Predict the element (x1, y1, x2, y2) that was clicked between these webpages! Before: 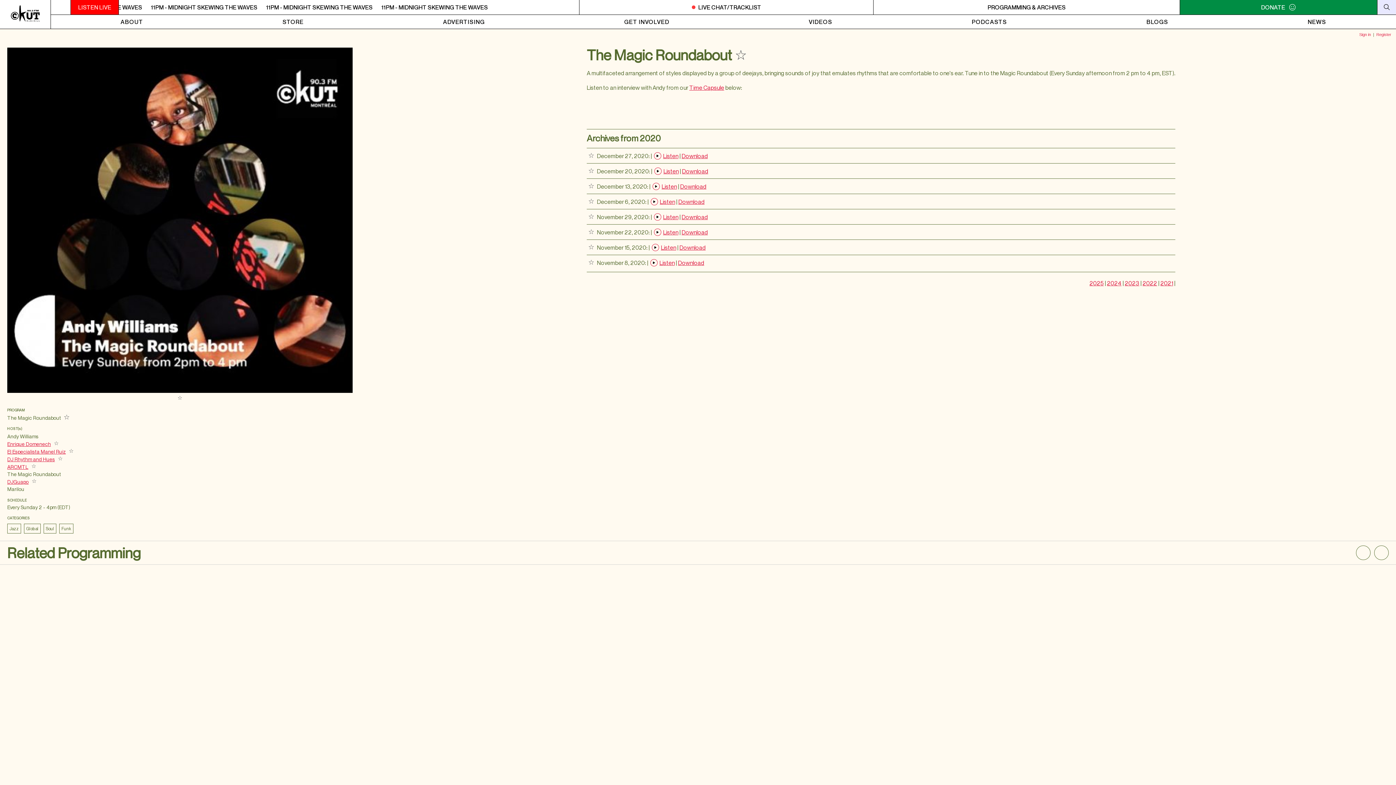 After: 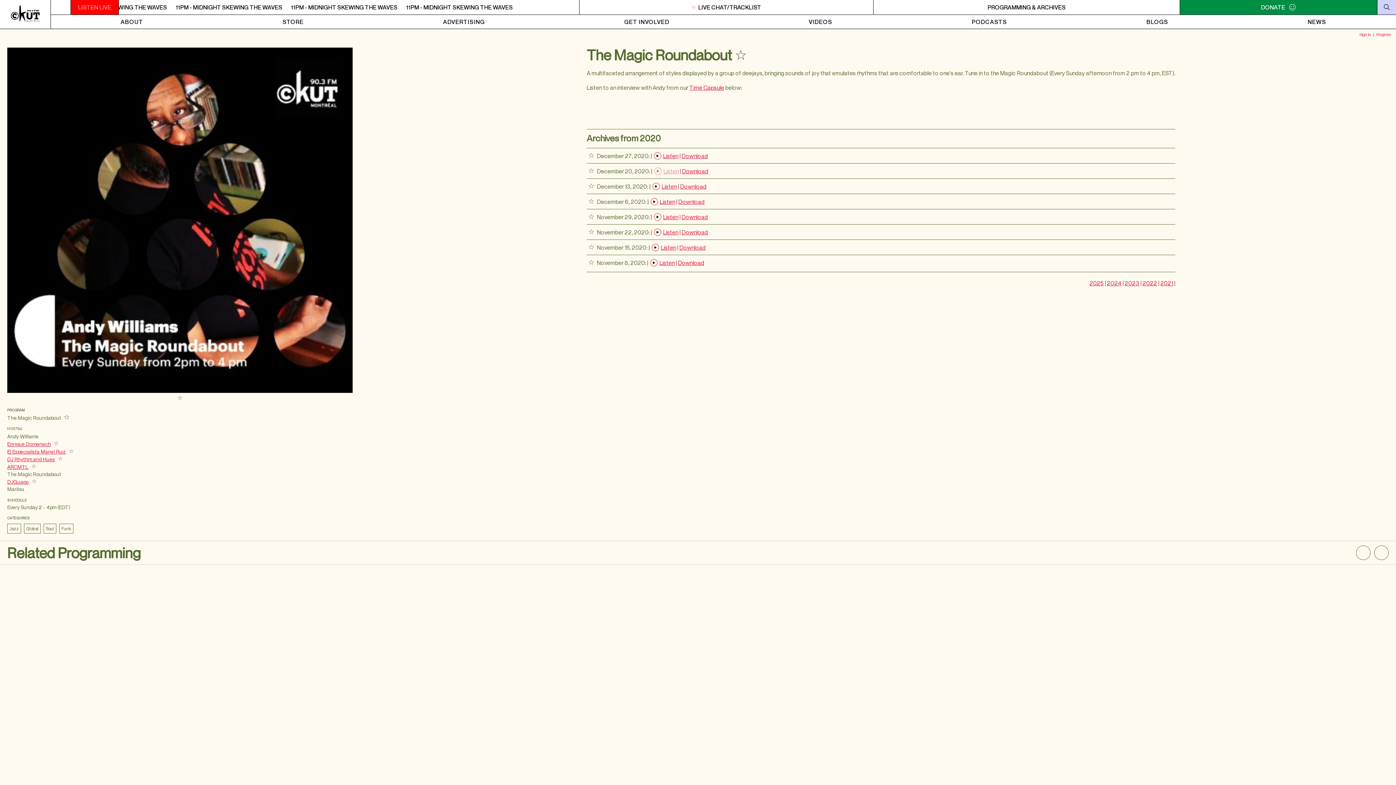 Action: label: Listen bbox: (653, 167, 678, 174)